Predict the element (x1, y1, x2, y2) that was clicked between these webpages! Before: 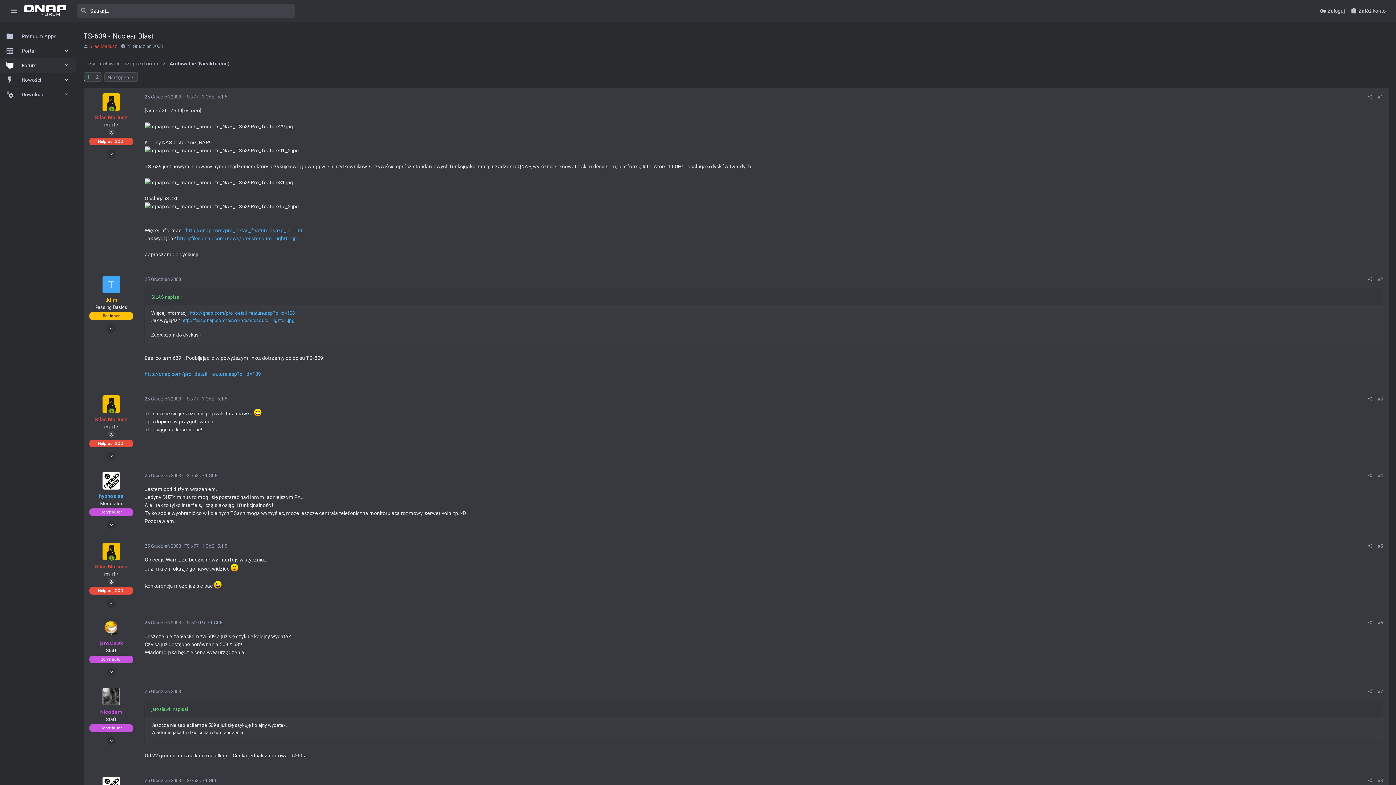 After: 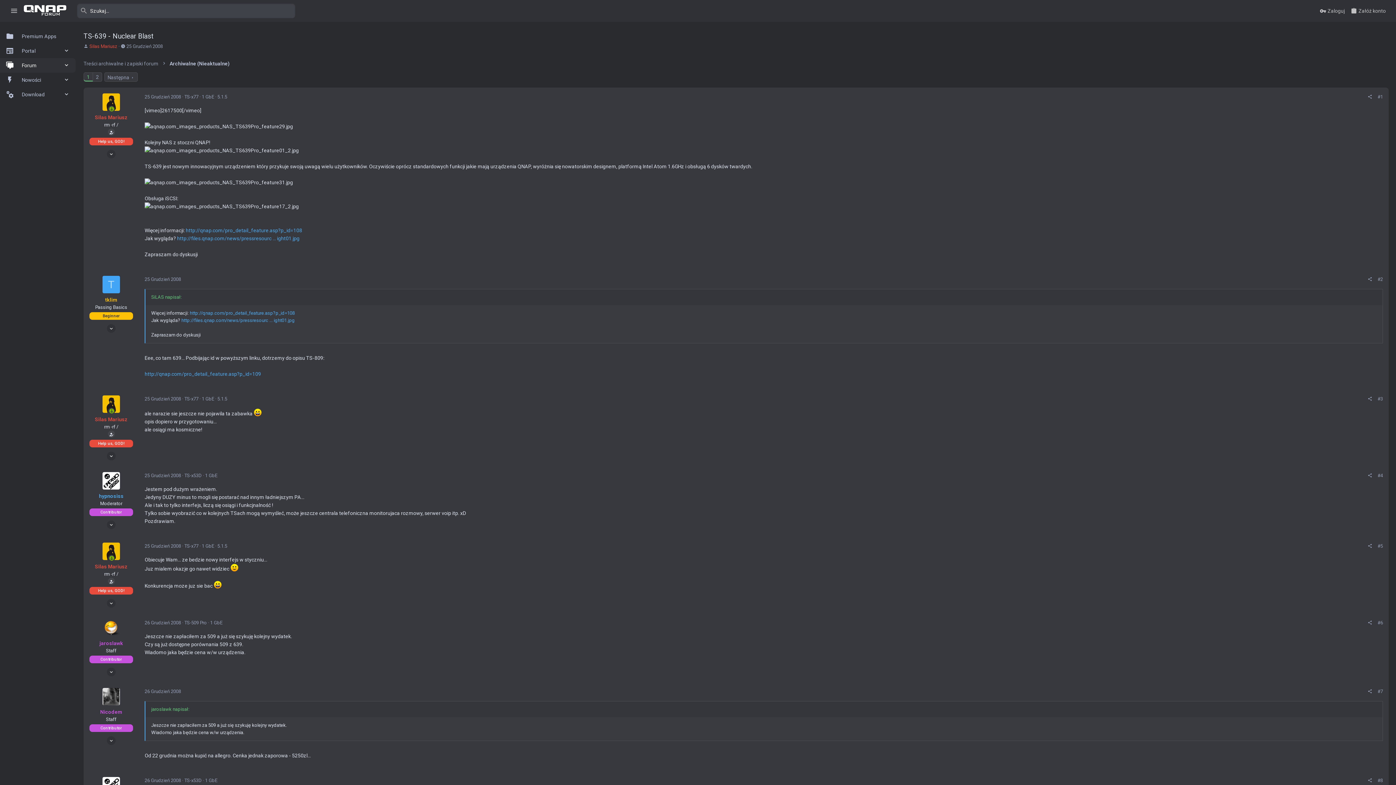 Action: bbox: (84, 72, 92, 81) label: 1